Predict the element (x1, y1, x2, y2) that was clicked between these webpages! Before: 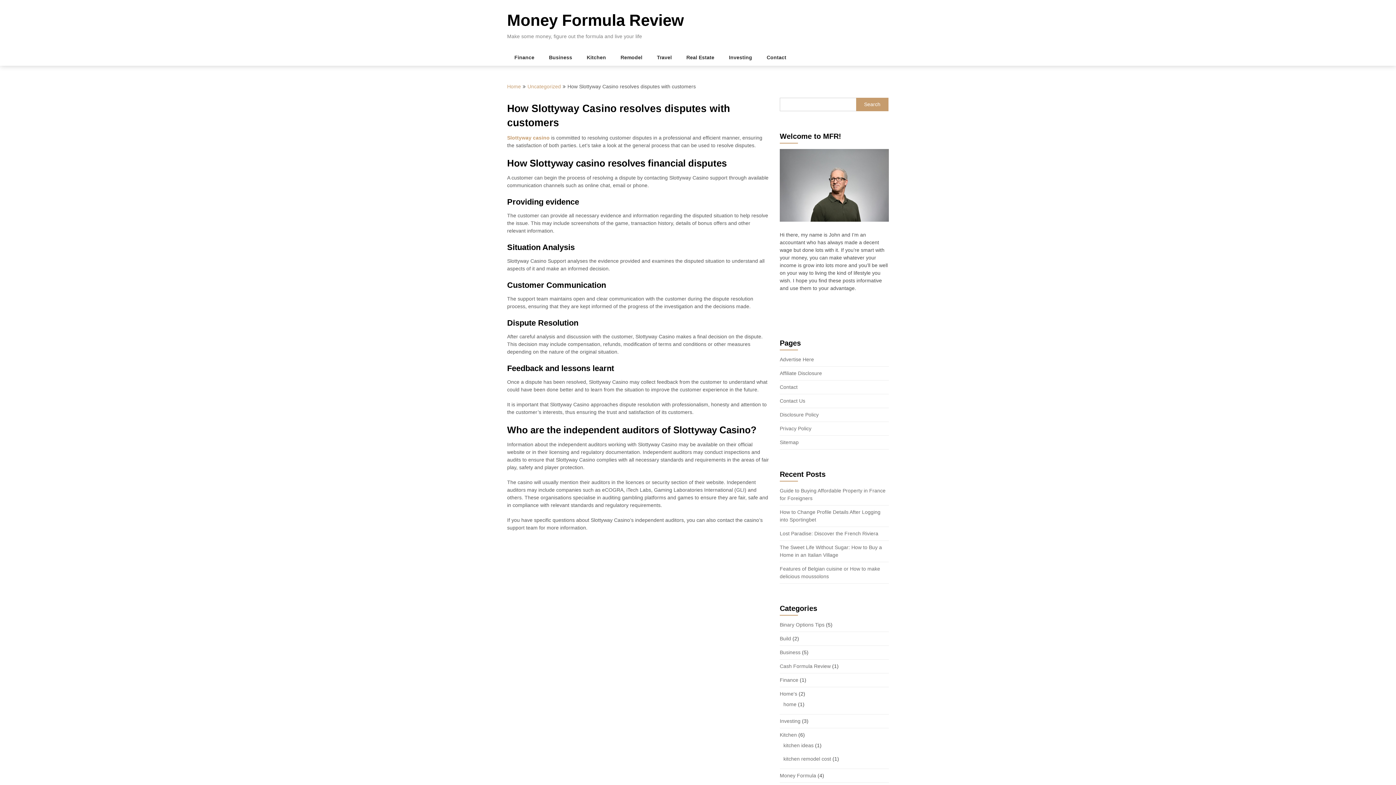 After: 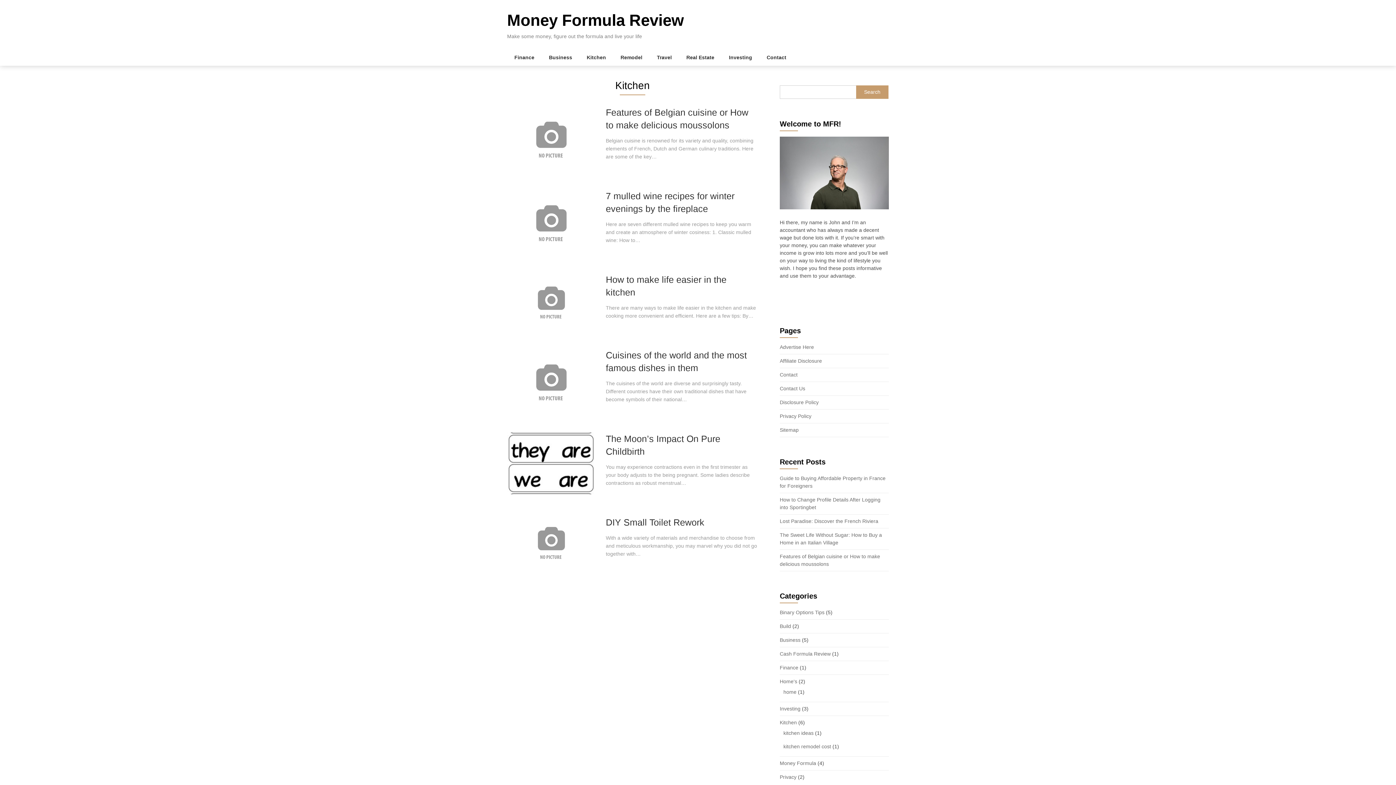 Action: label: Kitchen bbox: (780, 732, 797, 738)